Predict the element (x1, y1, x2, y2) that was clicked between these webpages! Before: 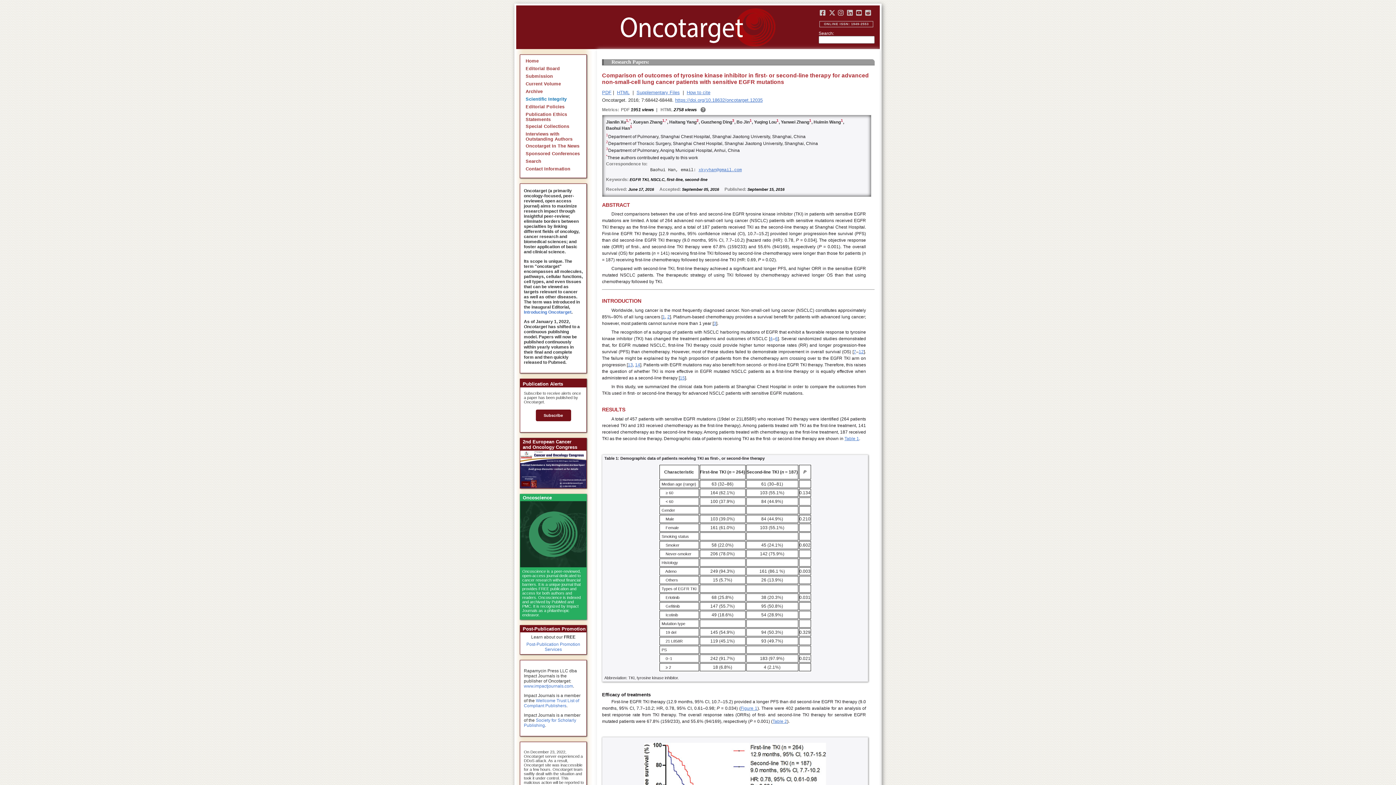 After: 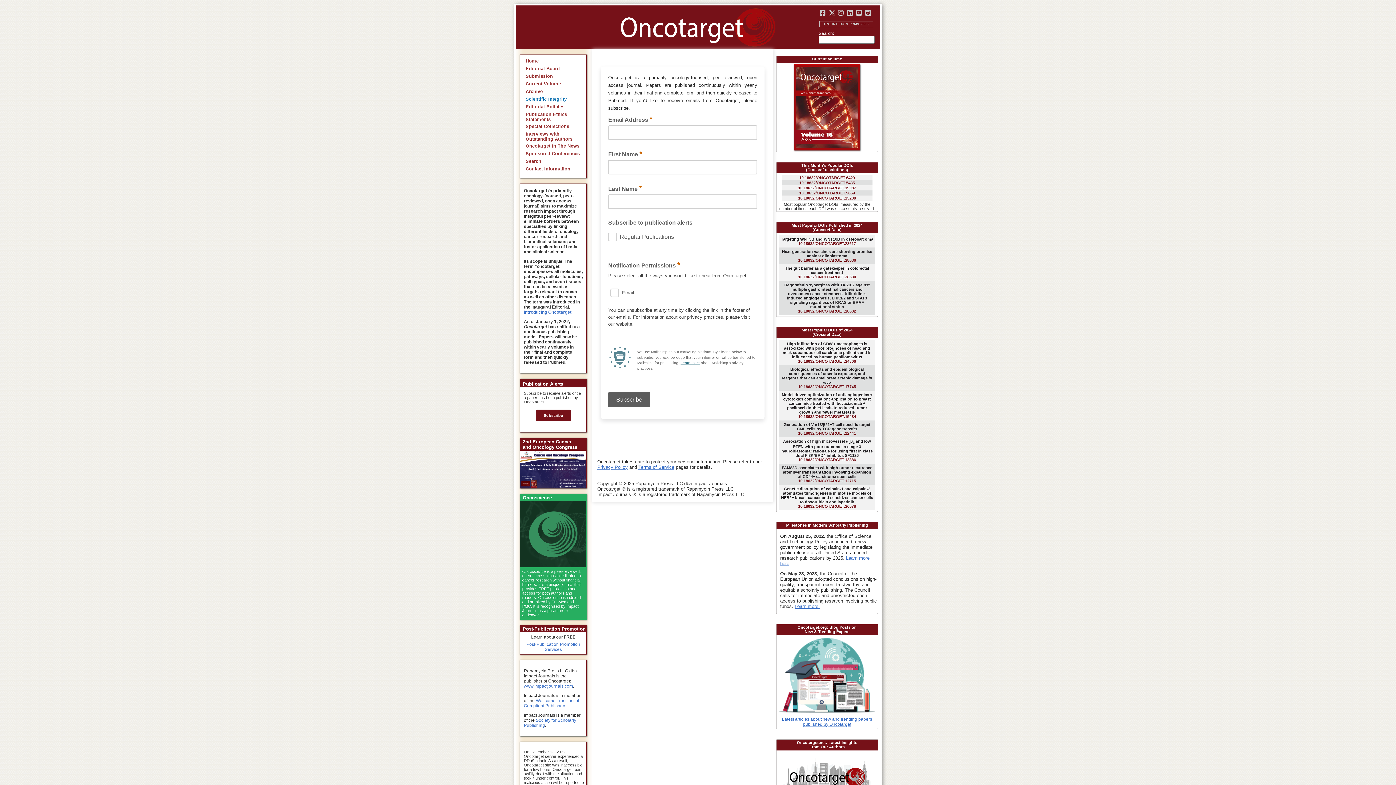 Action: bbox: (535, 409, 571, 421) label: Subscribe